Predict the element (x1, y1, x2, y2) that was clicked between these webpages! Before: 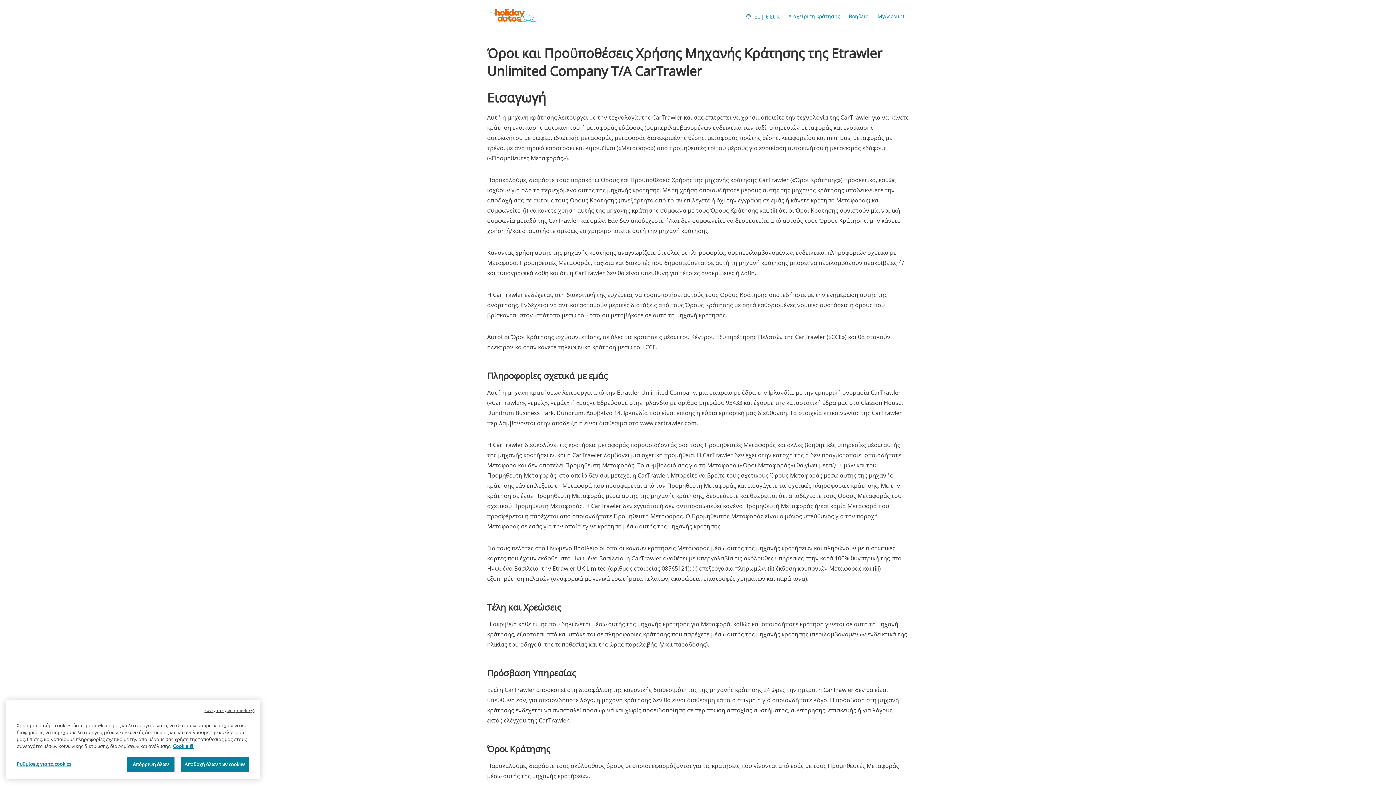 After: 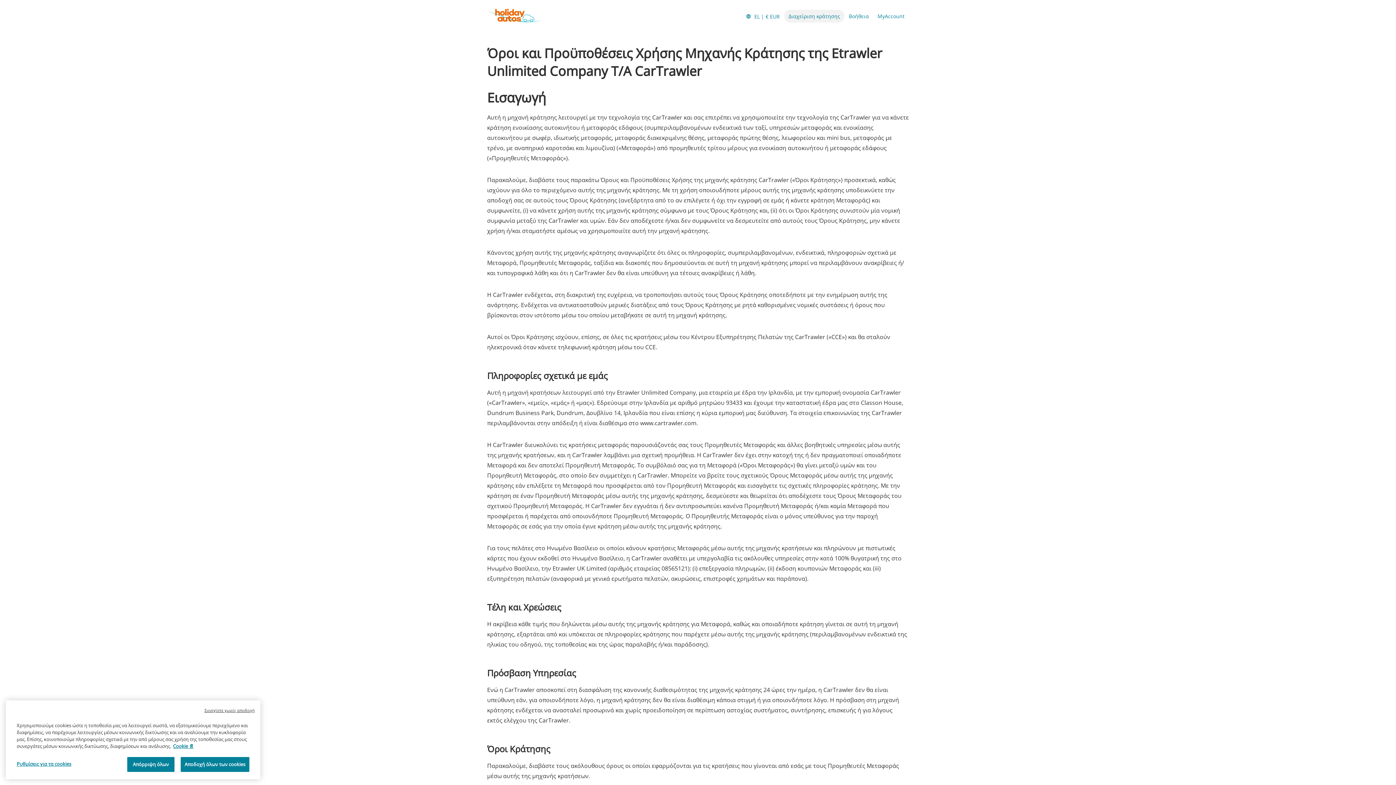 Action: bbox: (784, 9, 844, 22) label: Διαχείριση κράτησης